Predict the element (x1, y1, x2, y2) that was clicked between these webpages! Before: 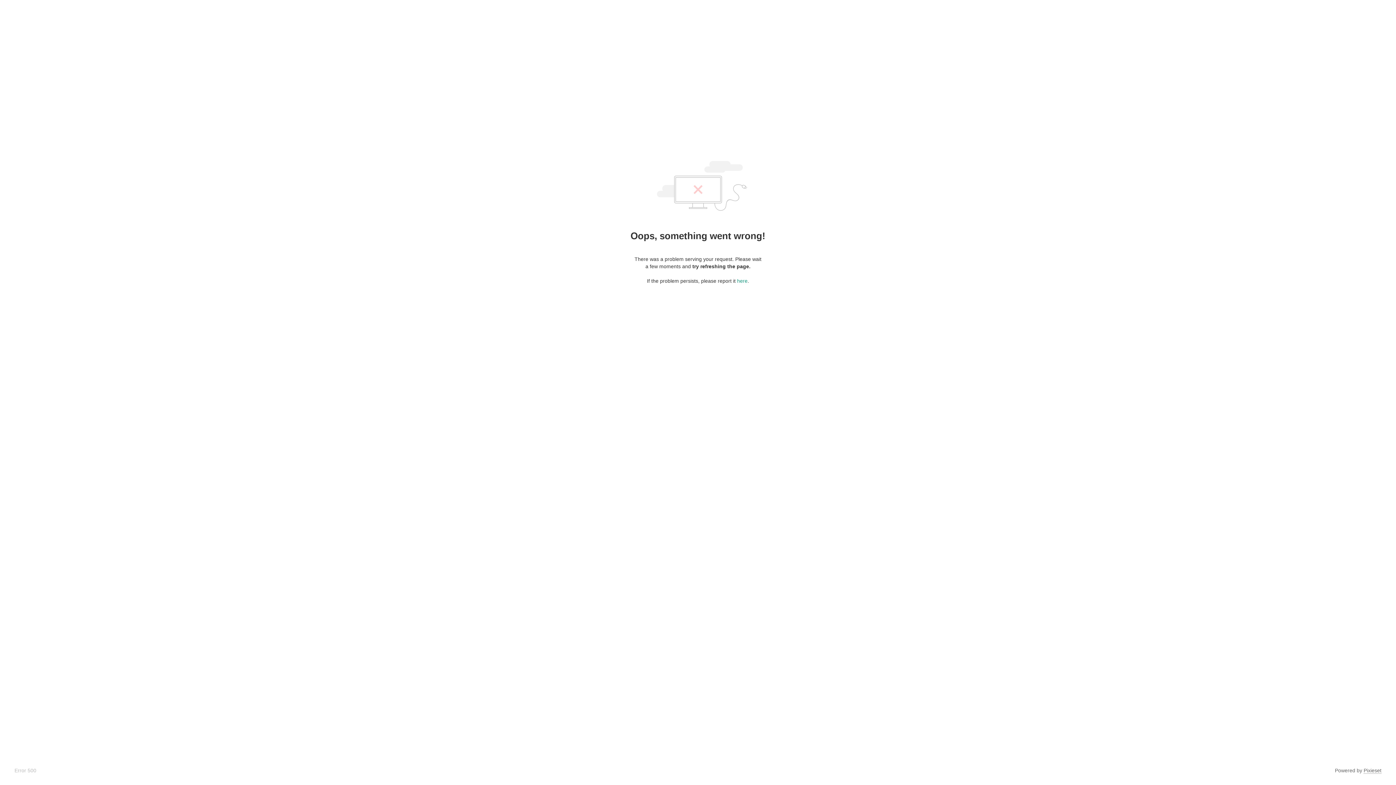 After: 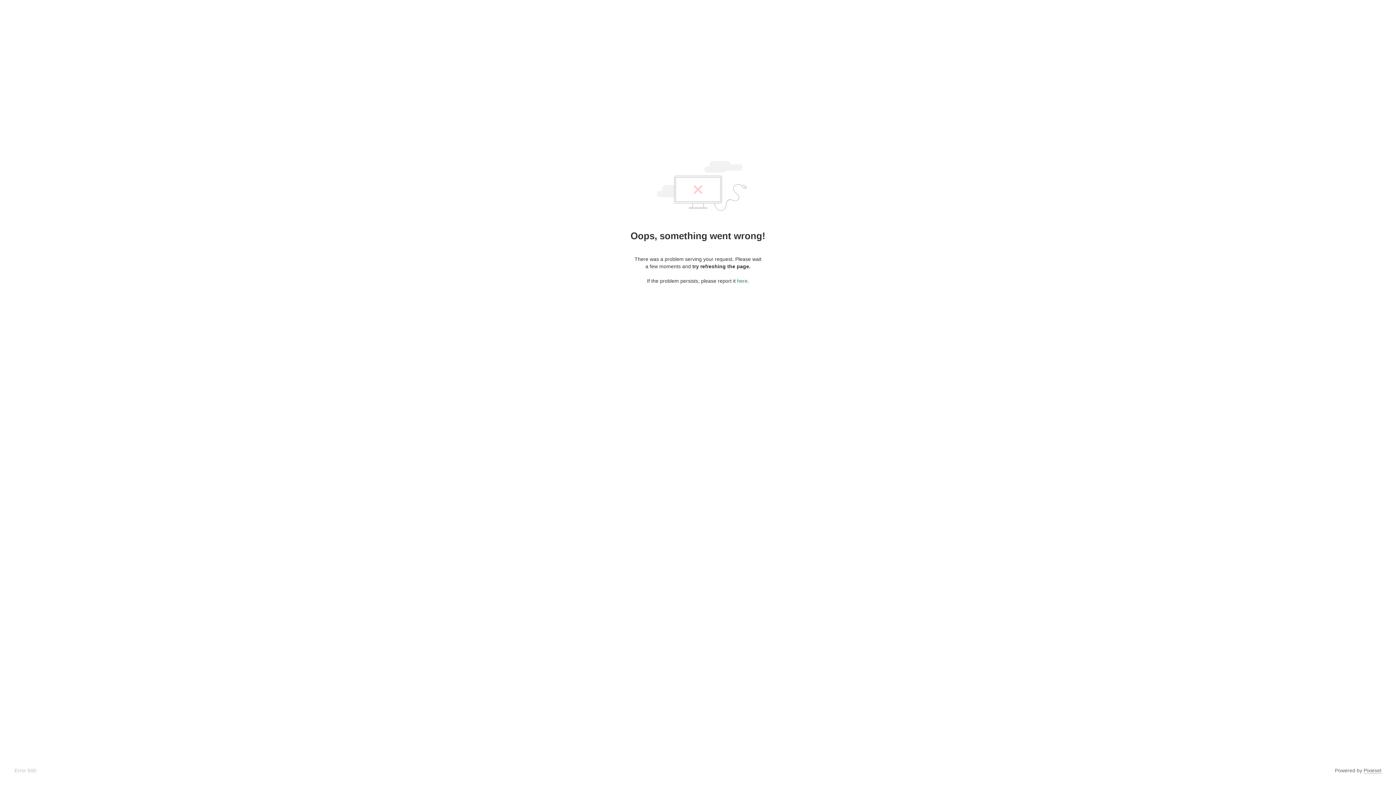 Action: bbox: (737, 278, 747, 284) label: here